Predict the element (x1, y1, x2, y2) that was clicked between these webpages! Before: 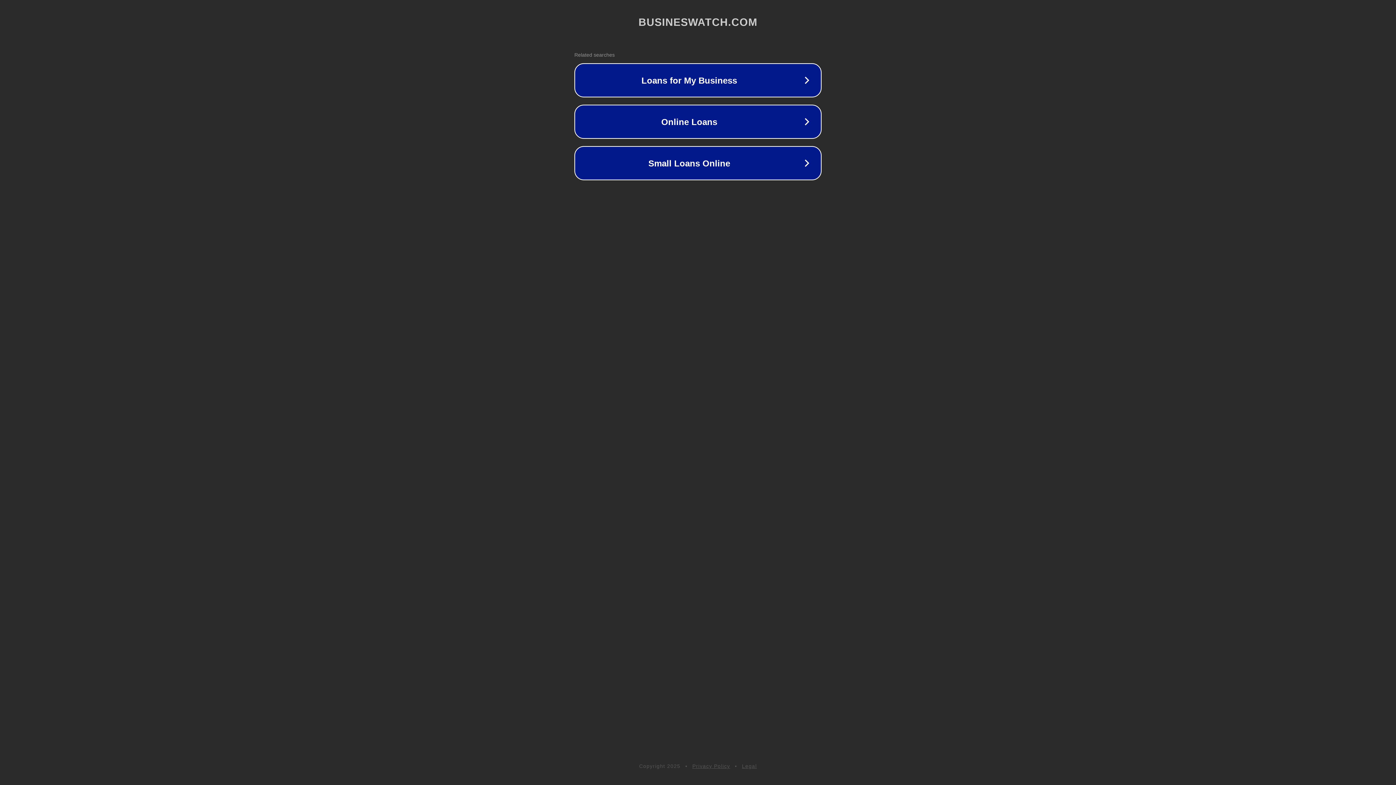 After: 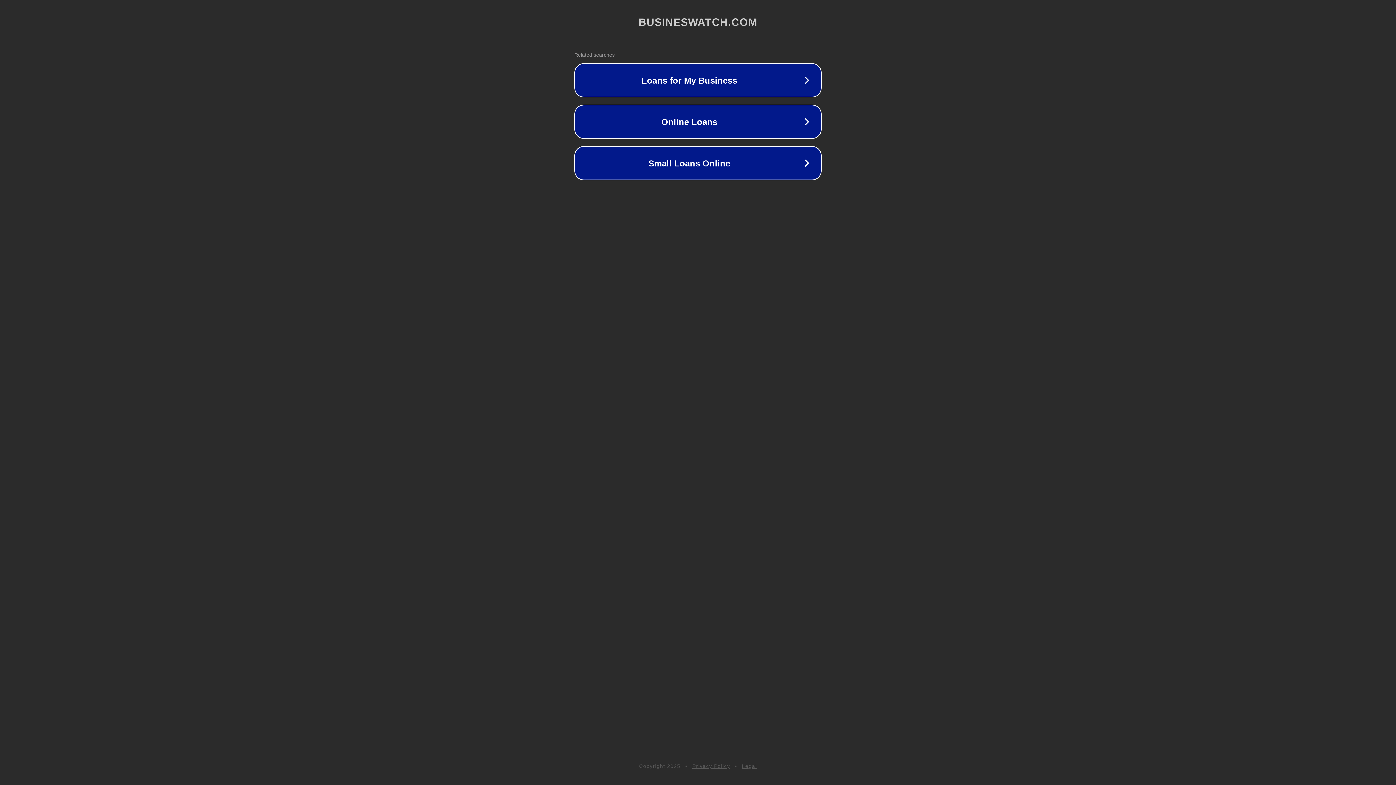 Action: label: Legal bbox: (742, 763, 757, 769)